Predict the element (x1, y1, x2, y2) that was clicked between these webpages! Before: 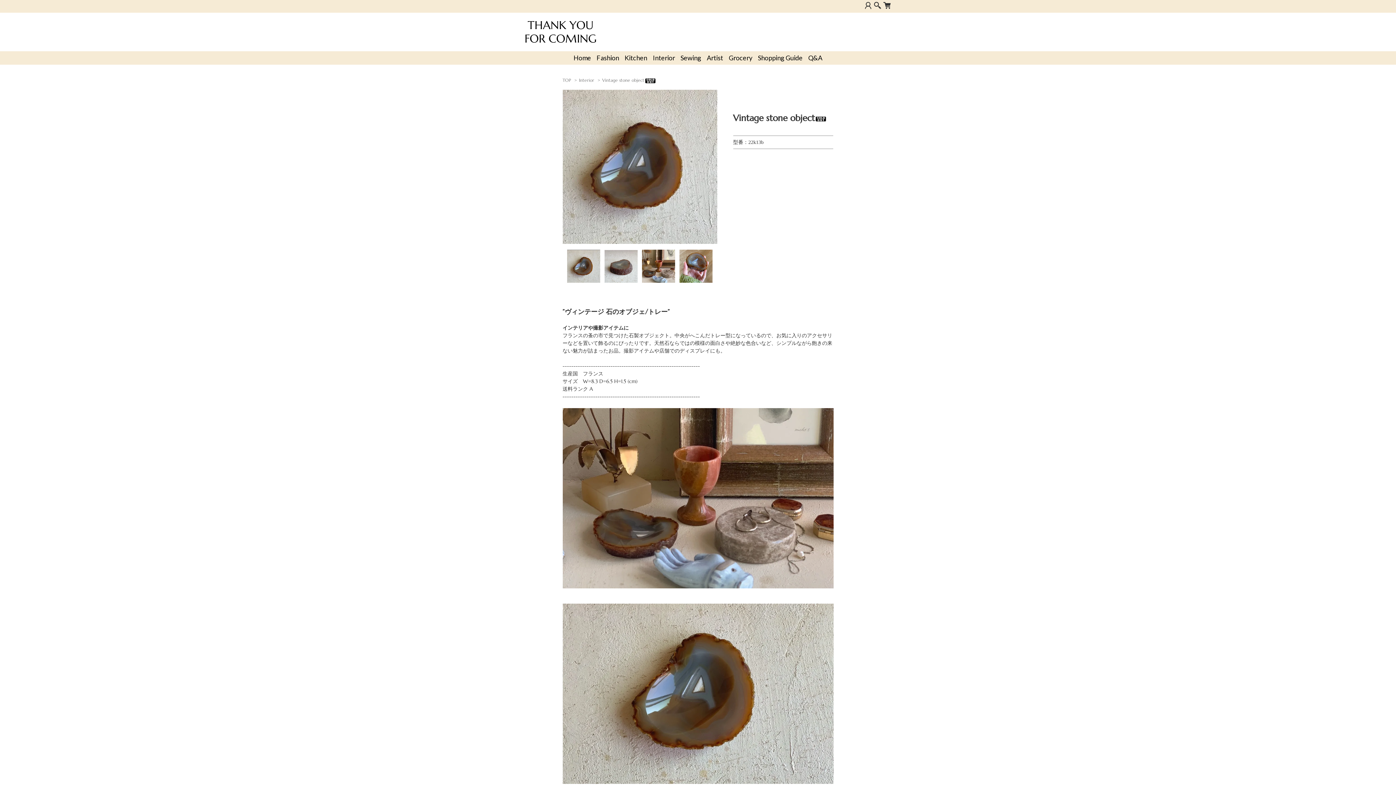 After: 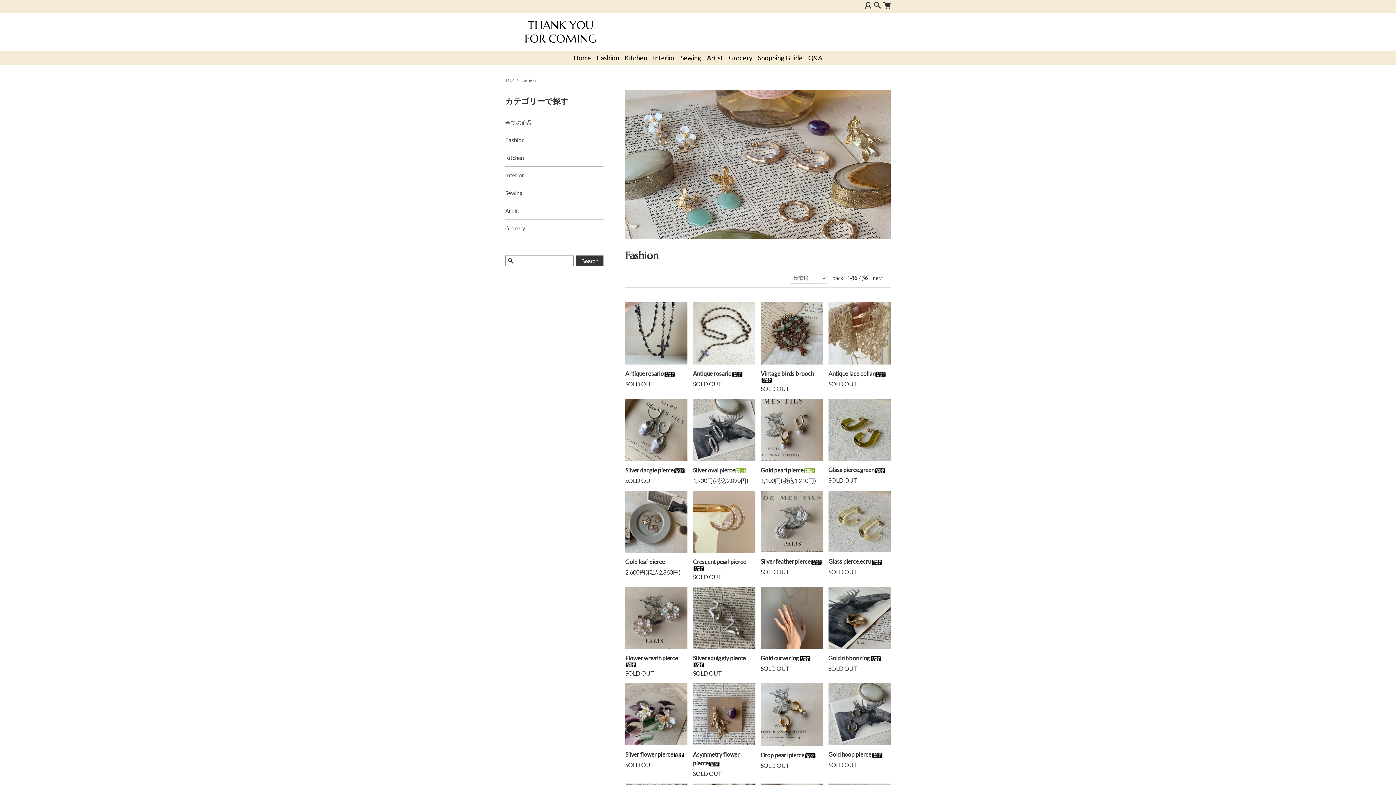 Action: bbox: (596, 53, 619, 61) label: Fashion